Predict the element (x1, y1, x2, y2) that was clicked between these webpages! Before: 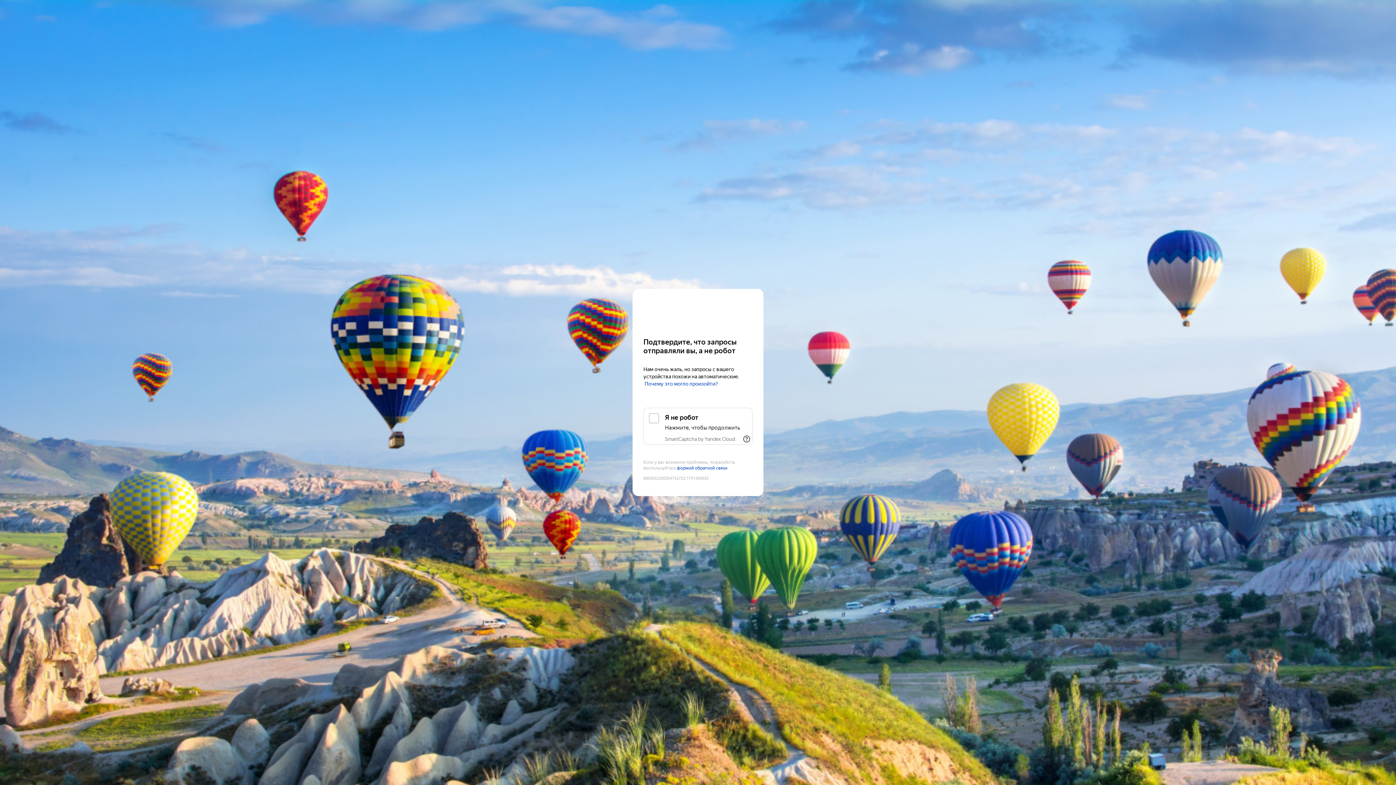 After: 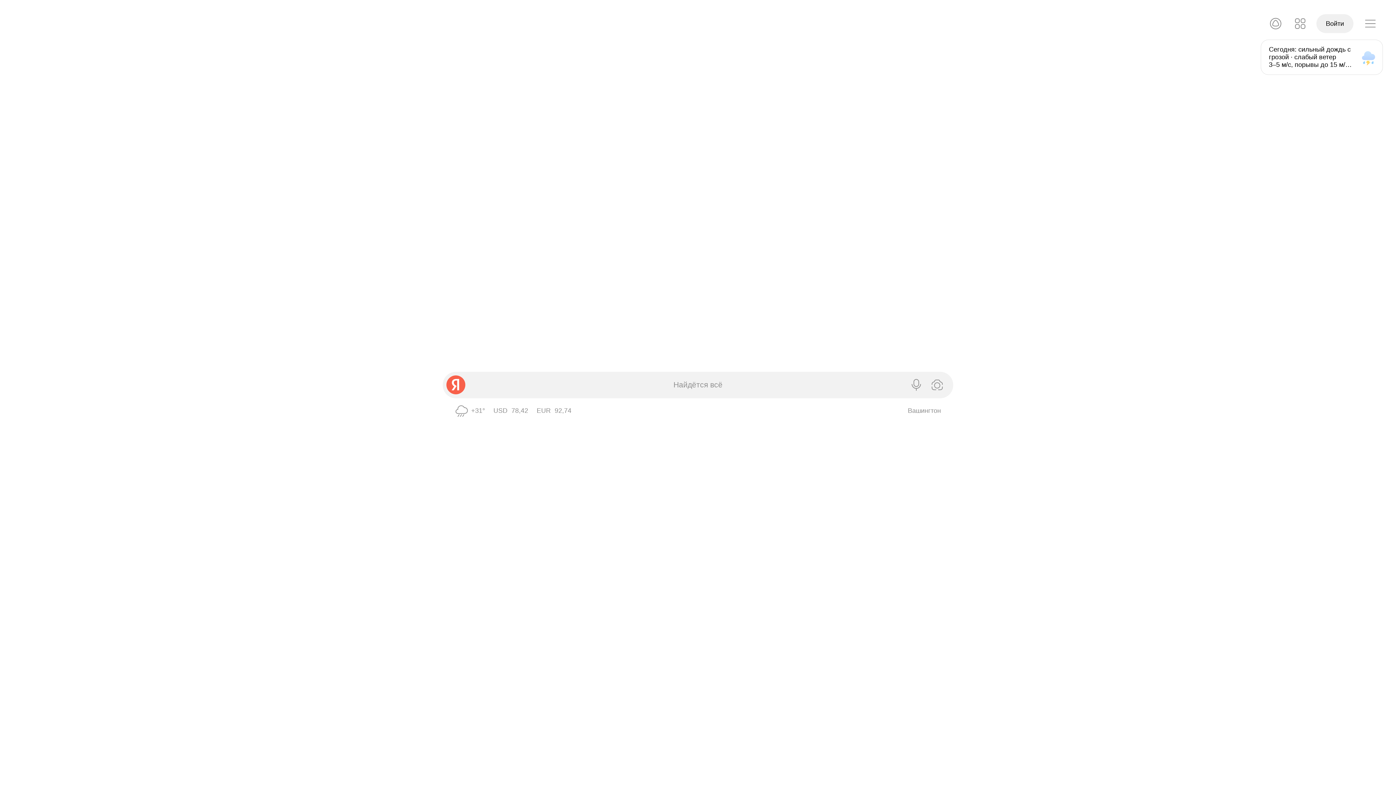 Action: label: Yandex bbox: (643, 303, 752, 316)